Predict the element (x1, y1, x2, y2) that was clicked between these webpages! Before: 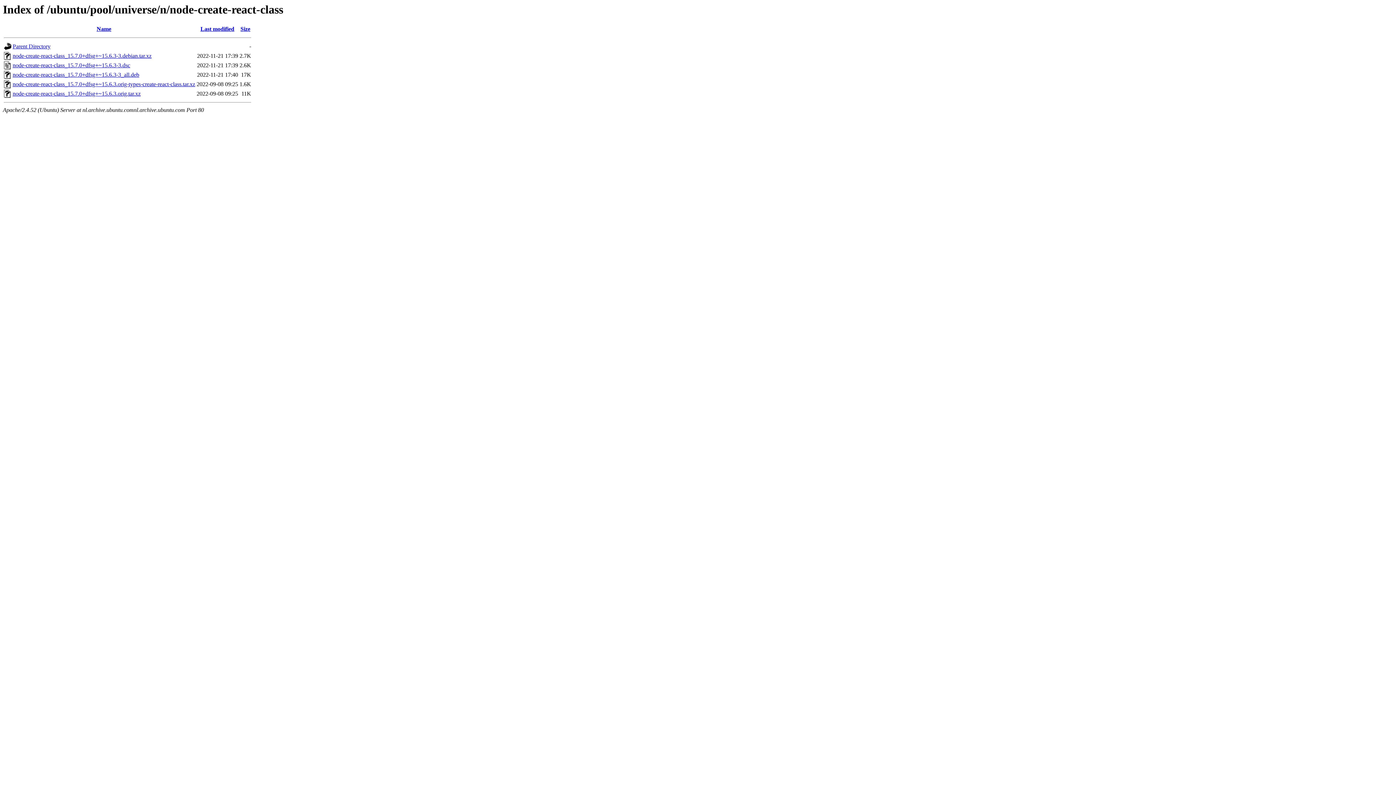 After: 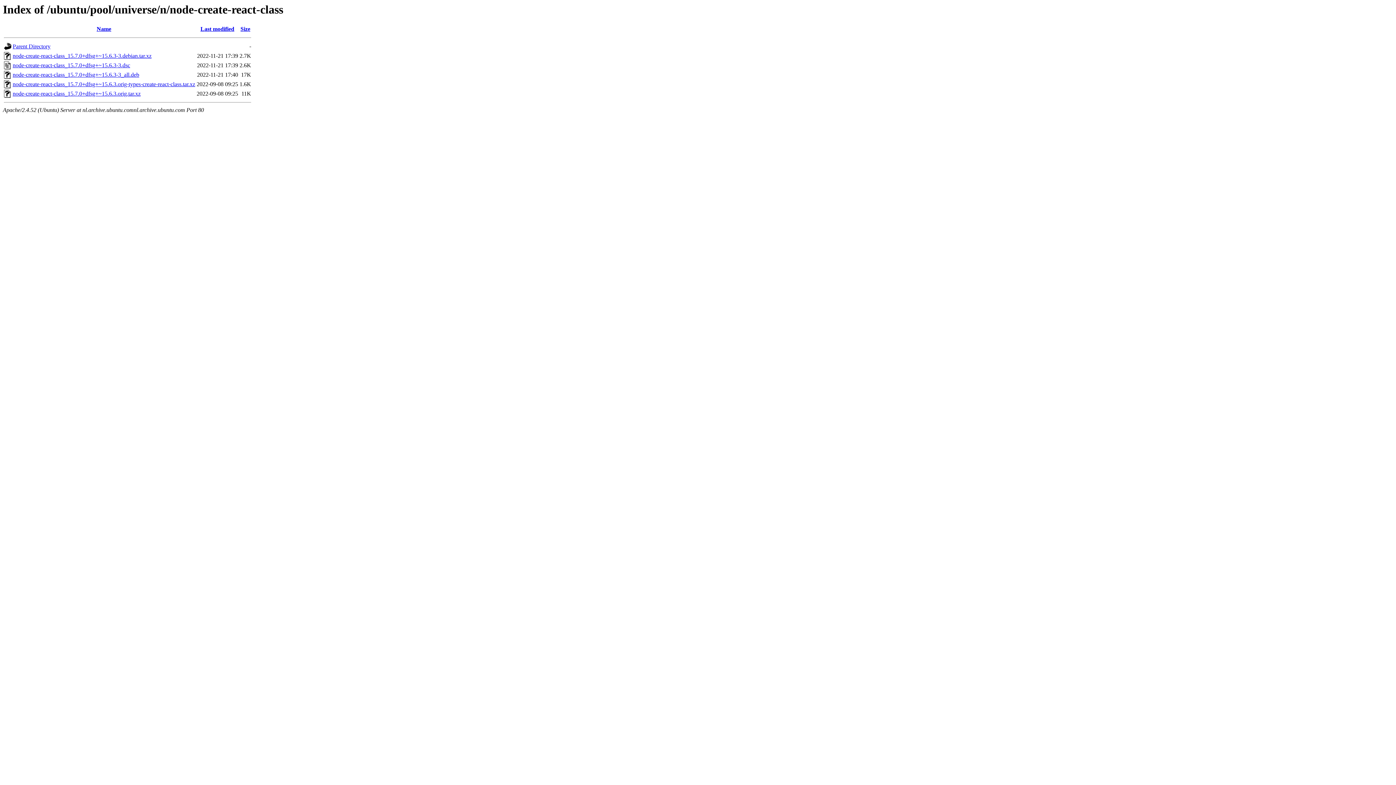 Action: bbox: (12, 71, 139, 77) label: node-create-react-class_15.7.0+dfsg+~15.6.3-3_all.deb